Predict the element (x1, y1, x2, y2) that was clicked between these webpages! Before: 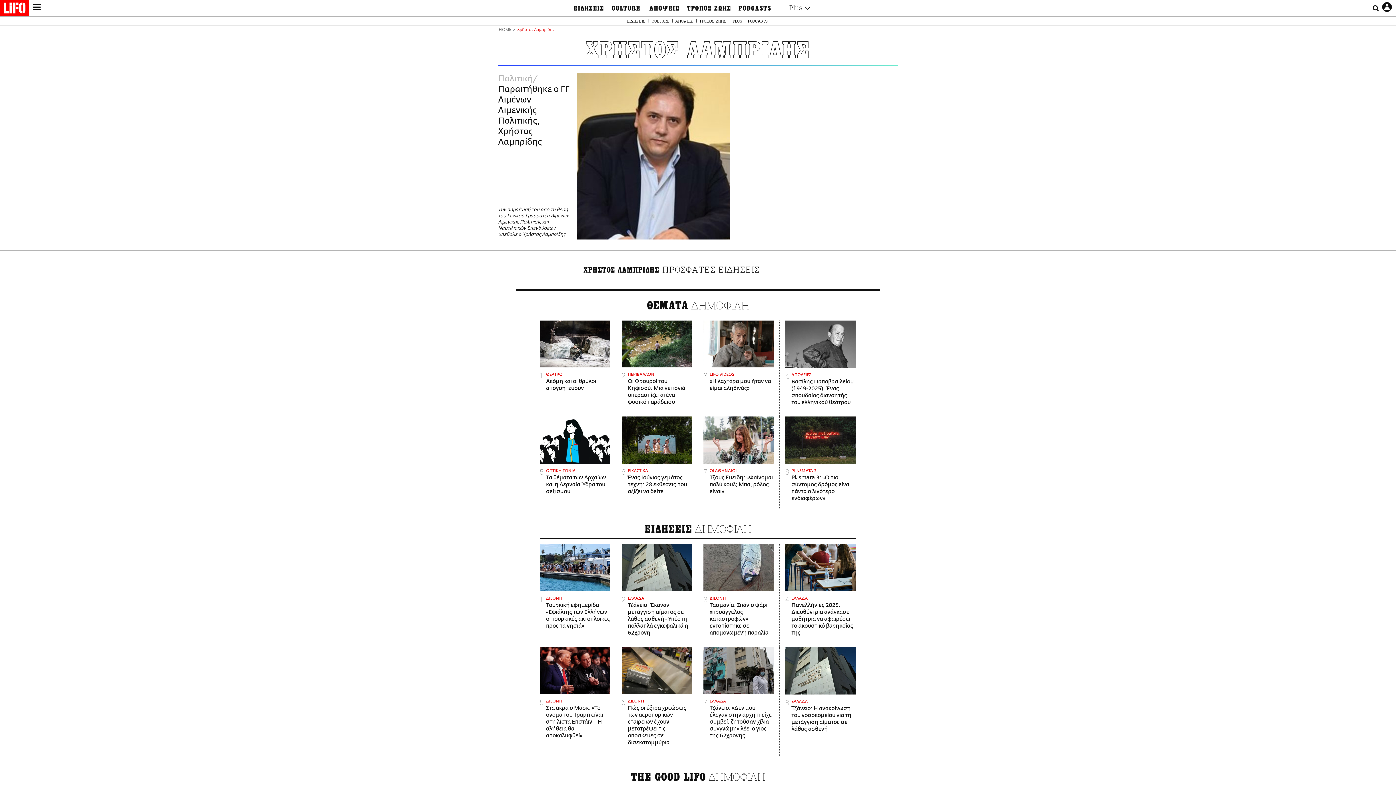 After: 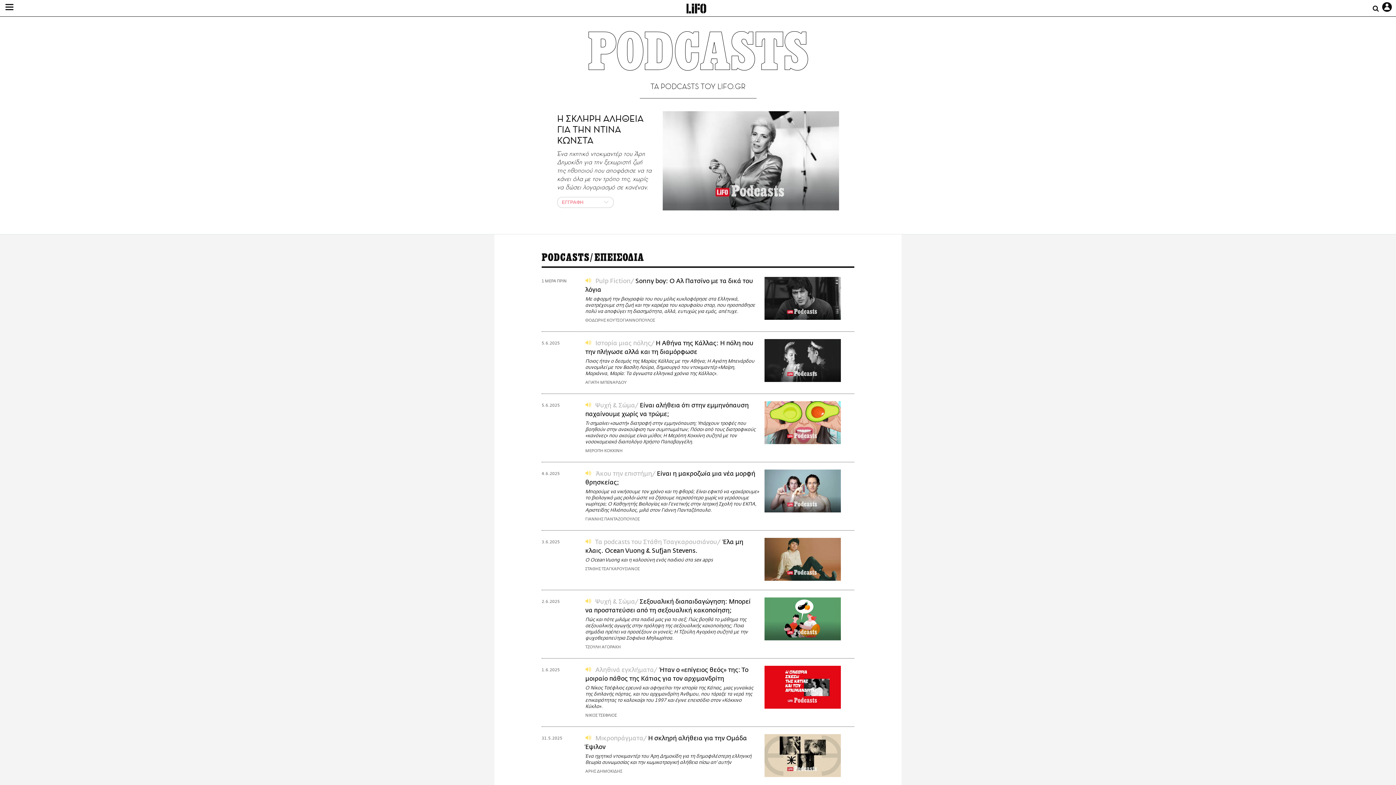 Action: label: PODCASTS bbox: (747, 17, 768, 24)